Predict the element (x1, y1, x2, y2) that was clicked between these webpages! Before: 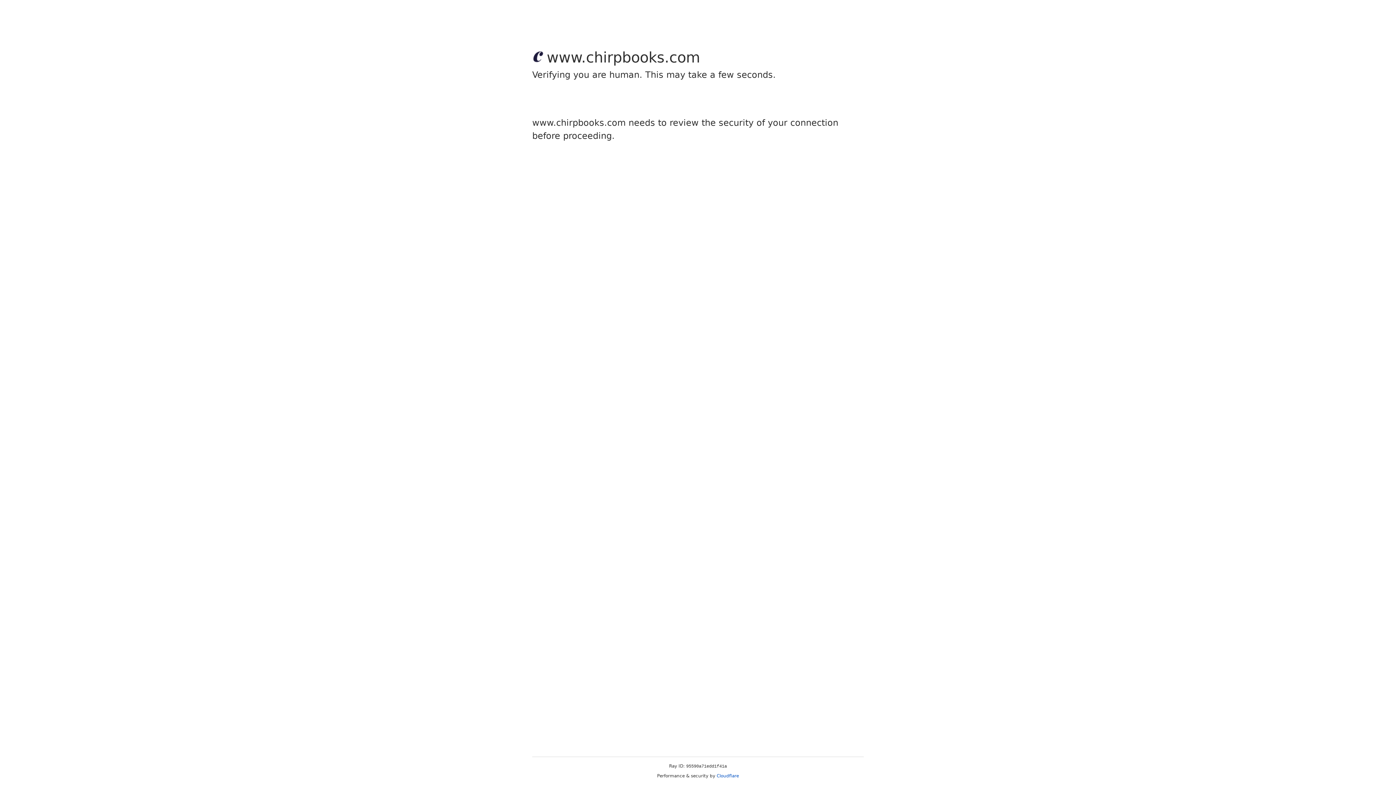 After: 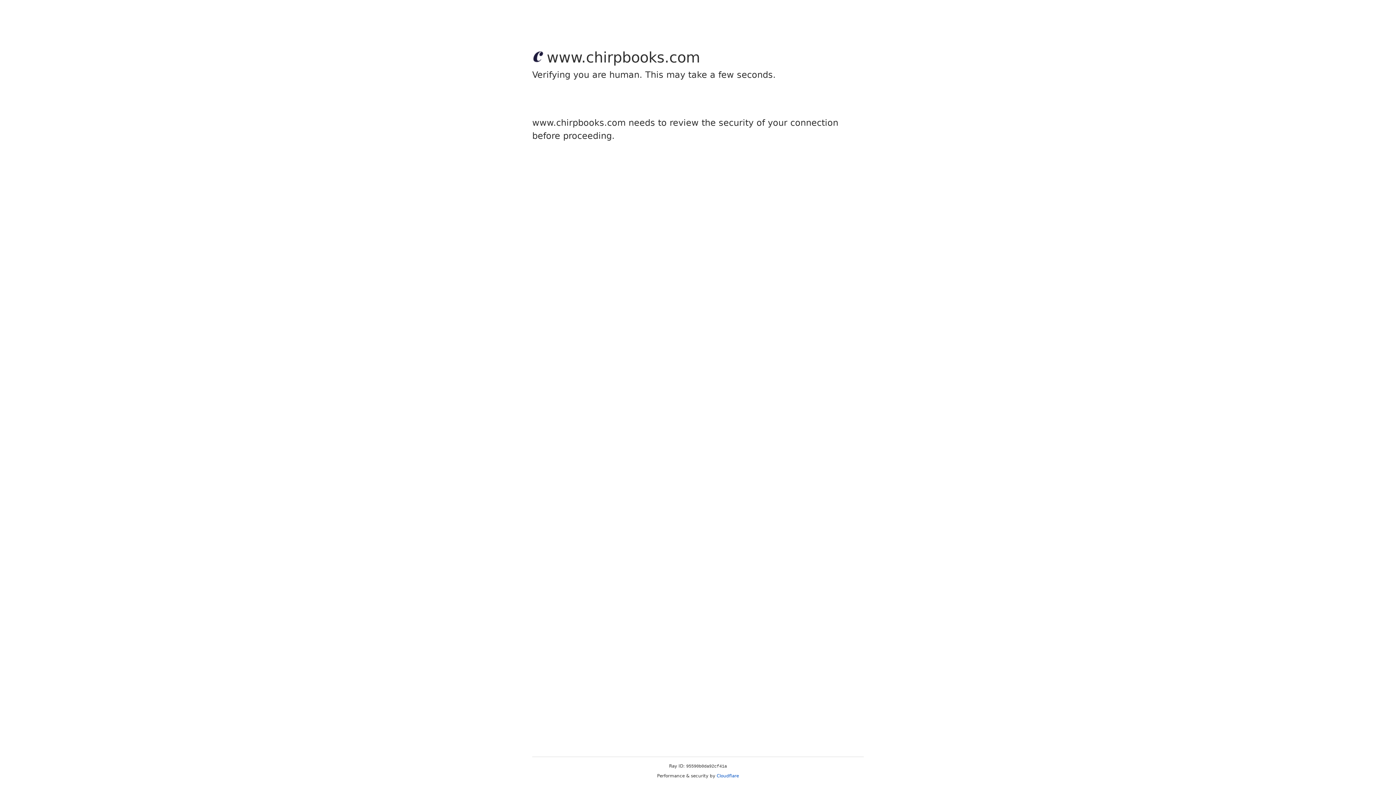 Action: label: Cloudflare bbox: (716, 773, 739, 778)